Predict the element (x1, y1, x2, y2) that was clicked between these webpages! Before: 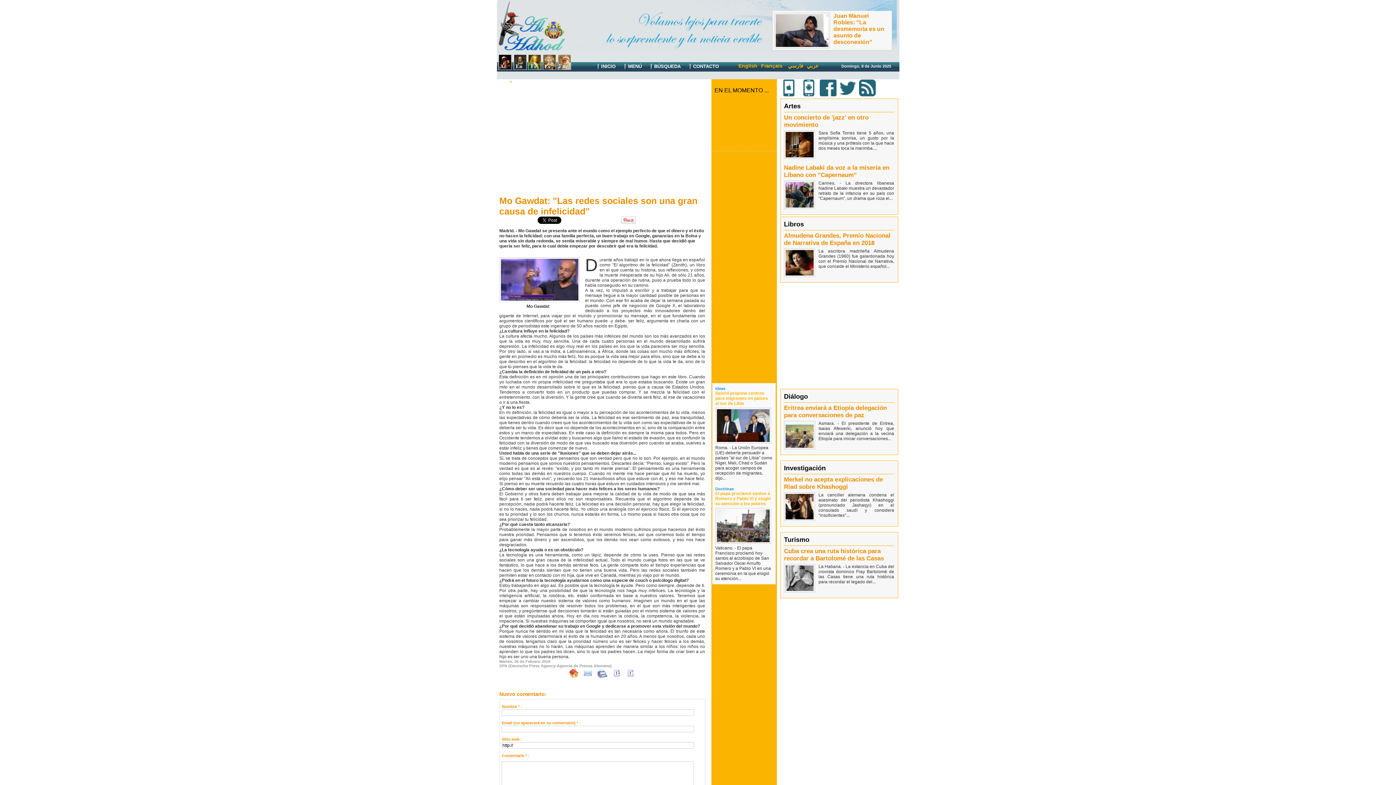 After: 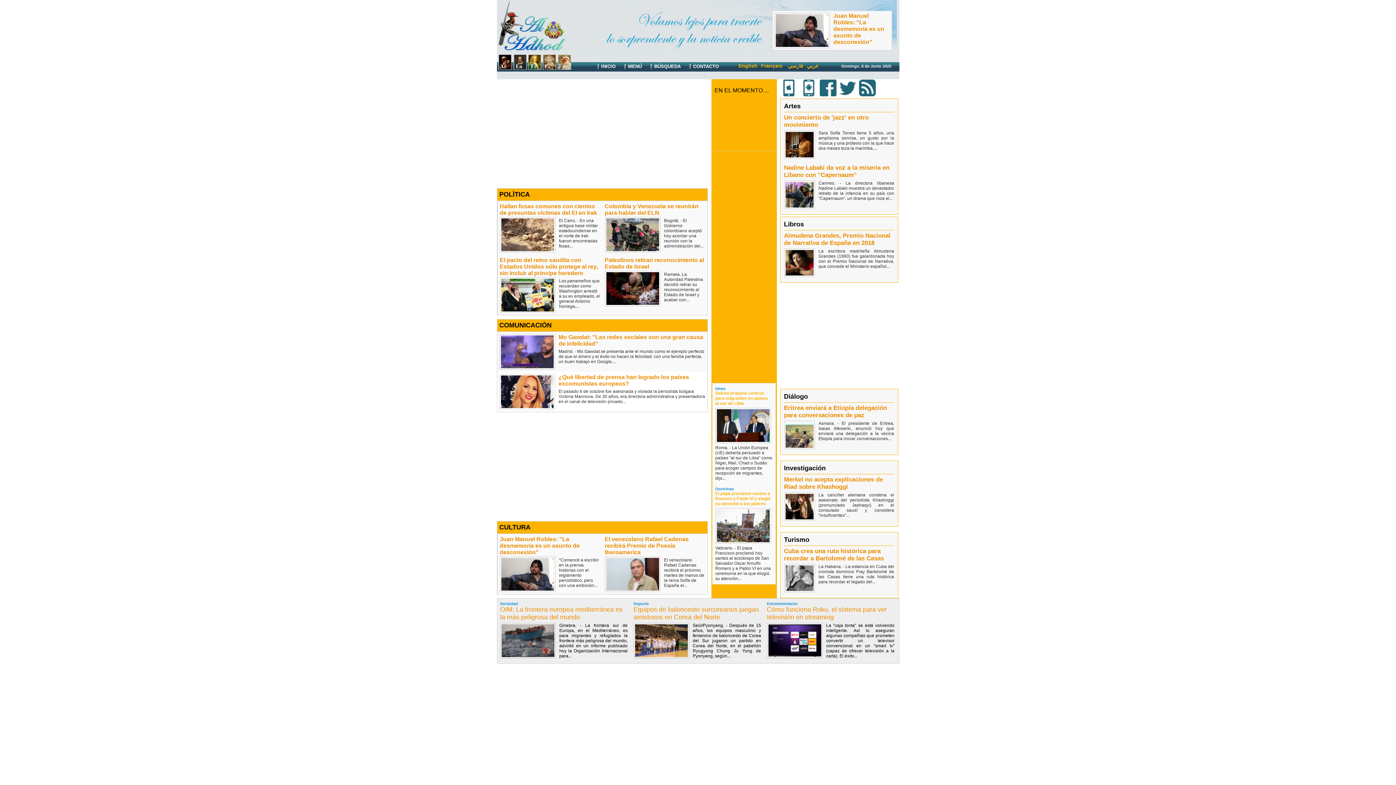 Action: bbox: (496, 79, 507, 84) label: Inicio